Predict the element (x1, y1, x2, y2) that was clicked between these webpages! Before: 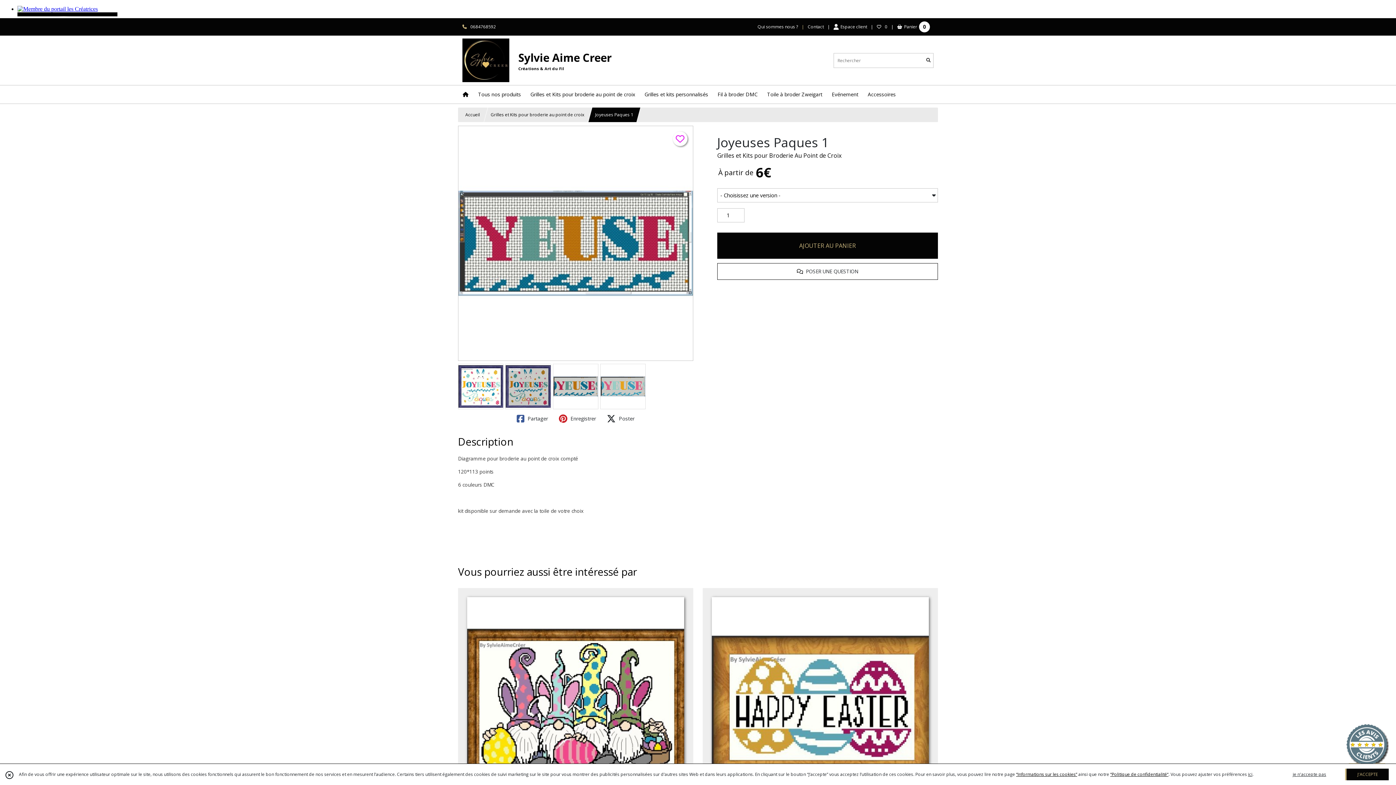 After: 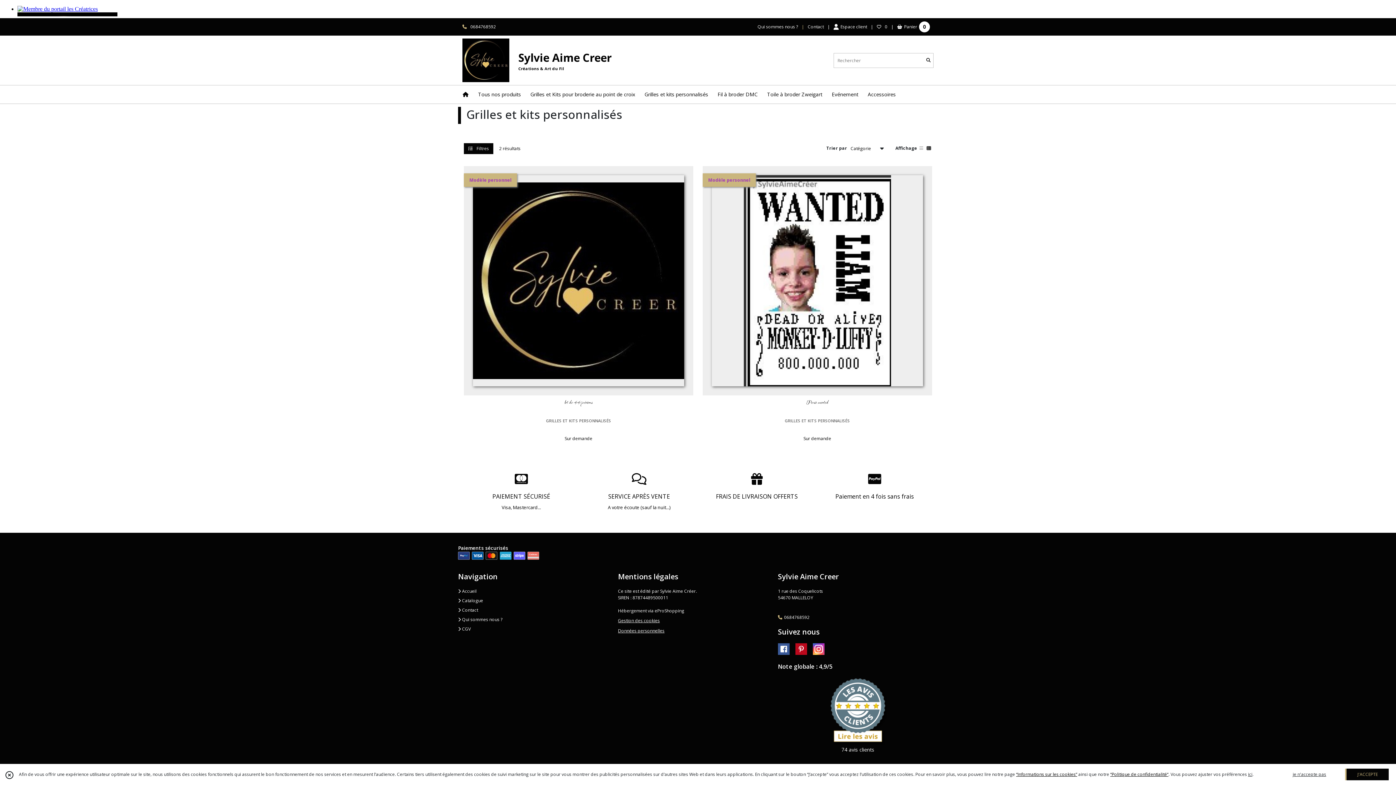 Action: bbox: (640, 85, 713, 103) label: Grilles et kits personnalisés